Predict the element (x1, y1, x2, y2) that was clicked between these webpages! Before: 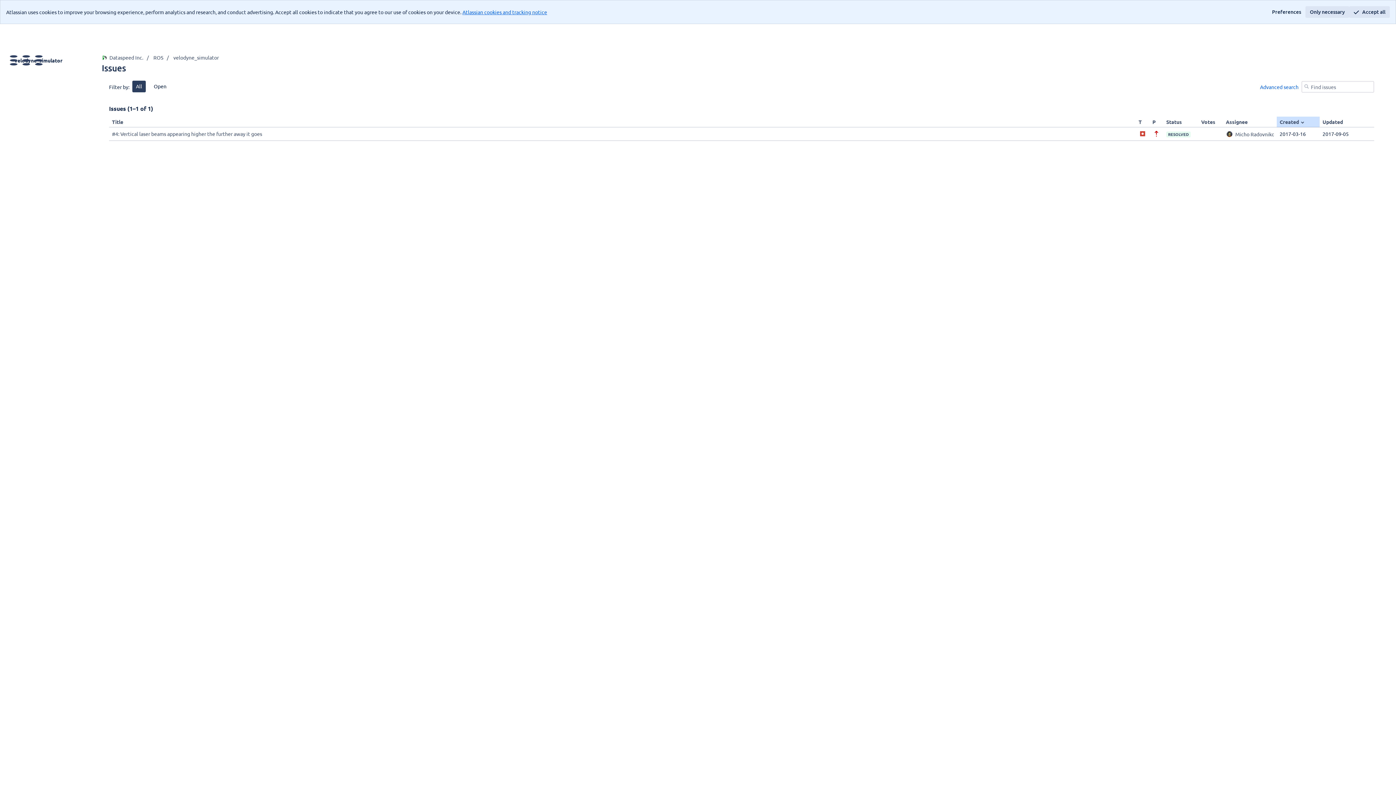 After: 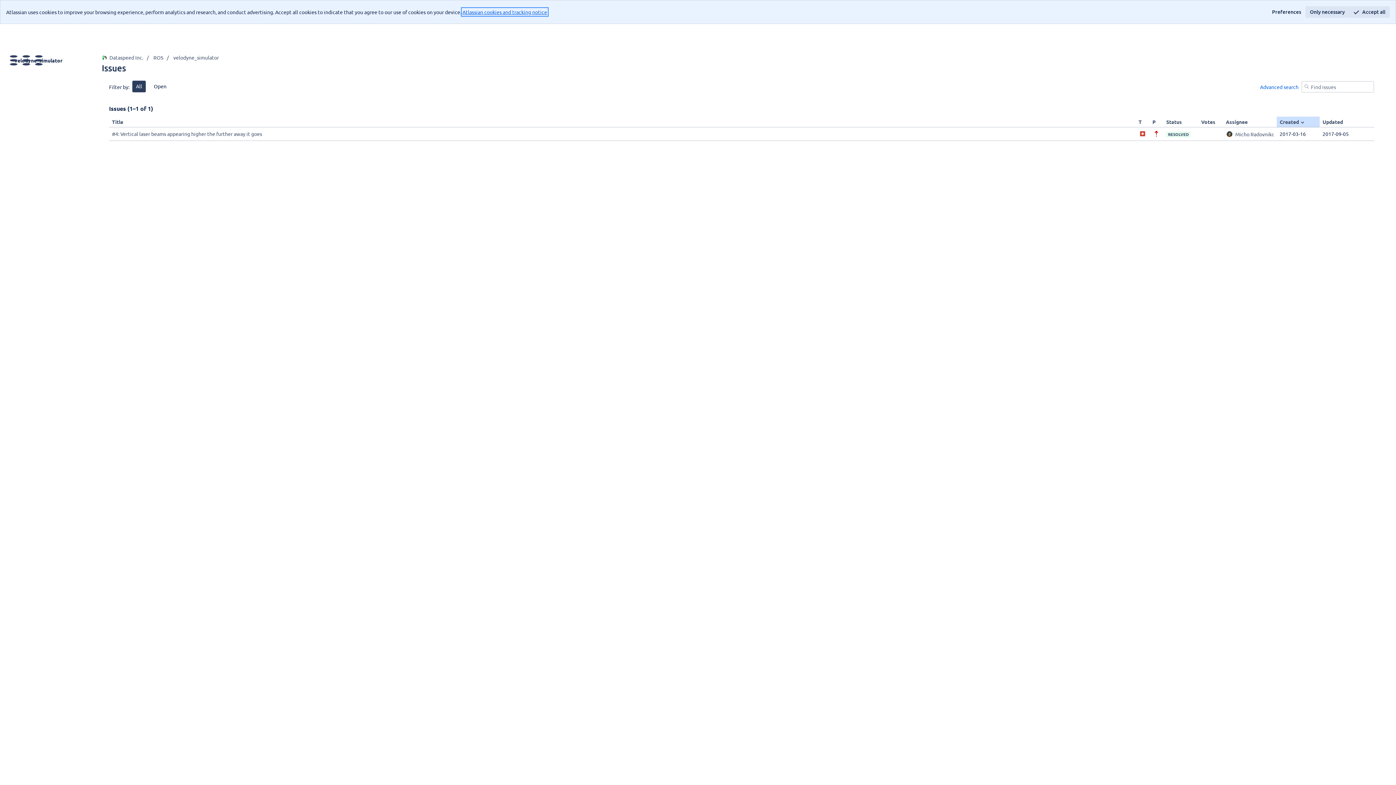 Action: bbox: (462, 8, 547, 15) label: Atlassian cookies and tracking notice
, (opens new window)